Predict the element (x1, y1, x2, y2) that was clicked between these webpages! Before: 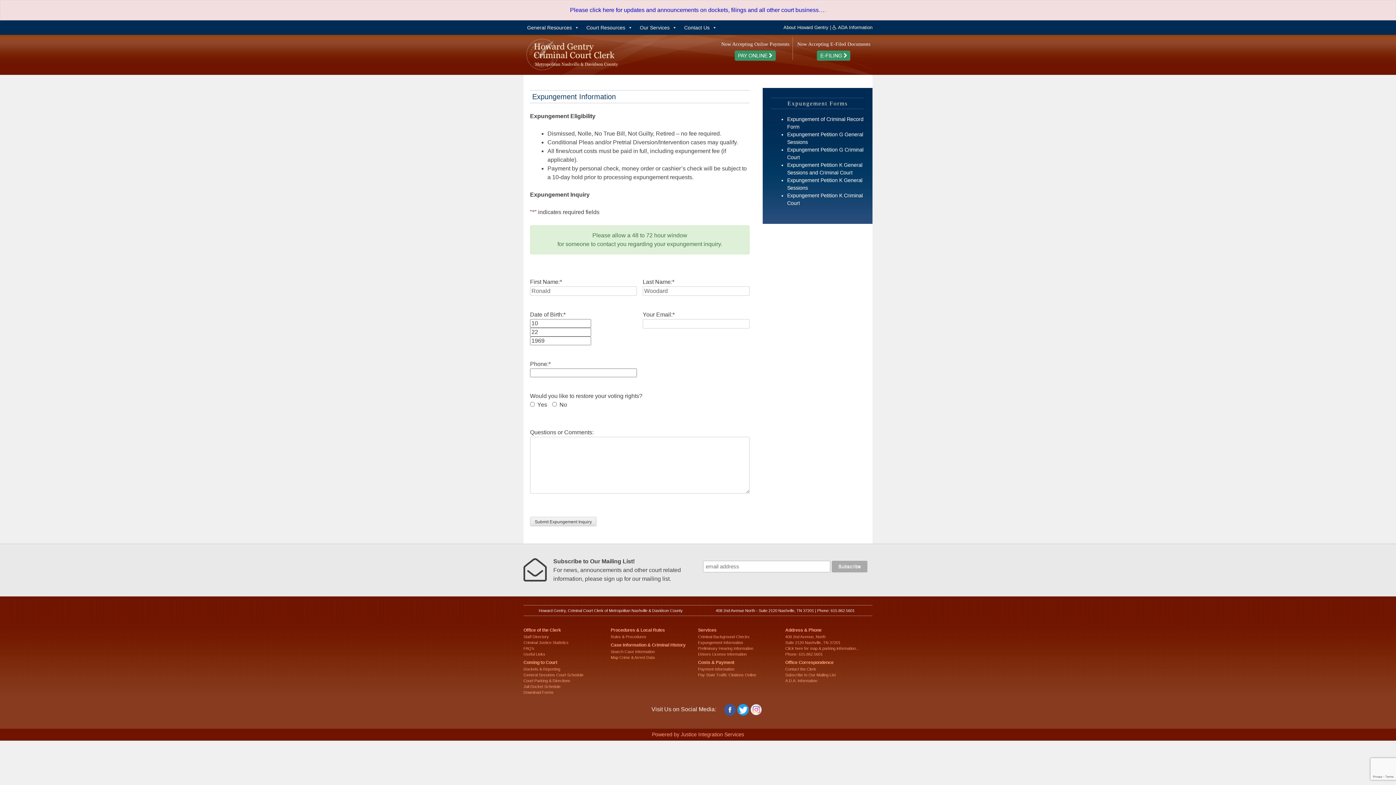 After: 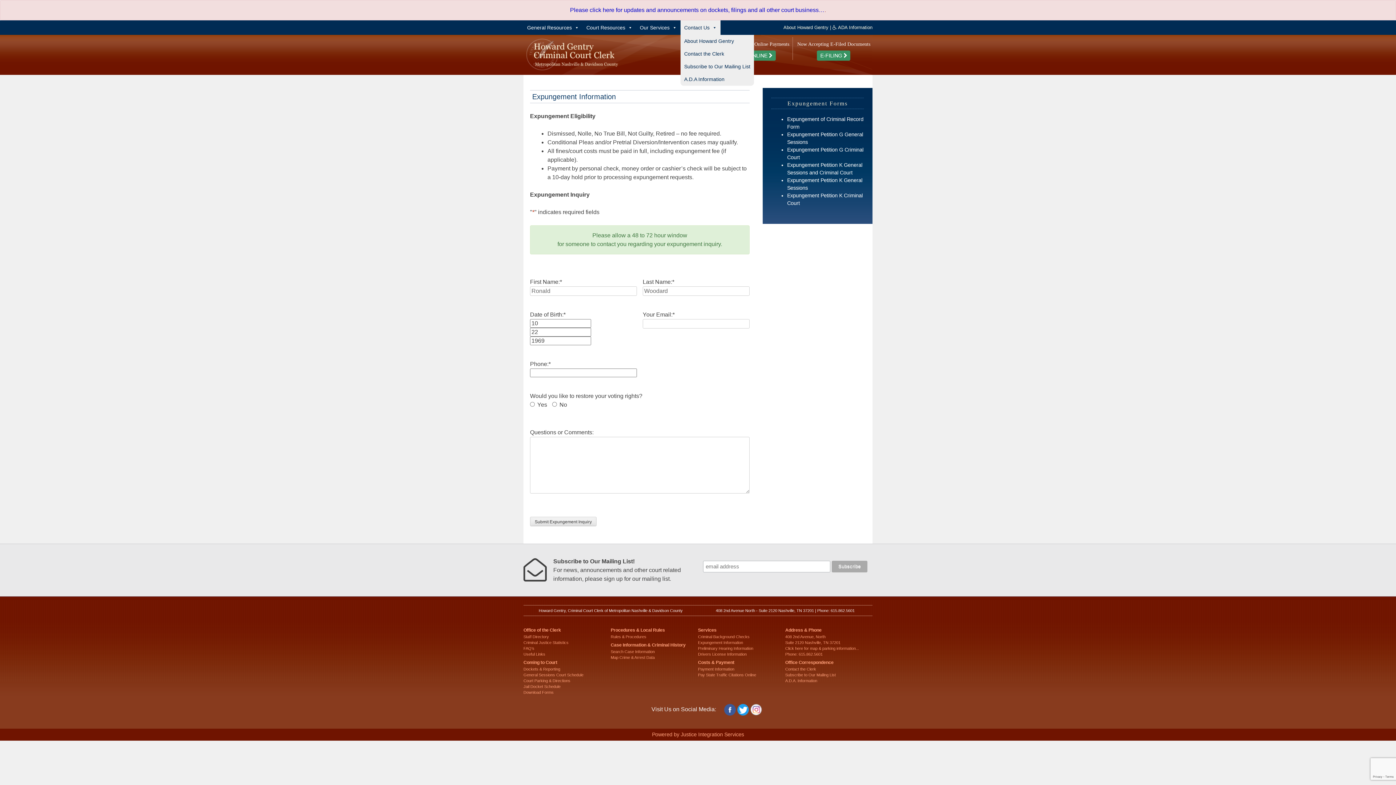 Action: label: Contact Us bbox: (680, 20, 720, 34)